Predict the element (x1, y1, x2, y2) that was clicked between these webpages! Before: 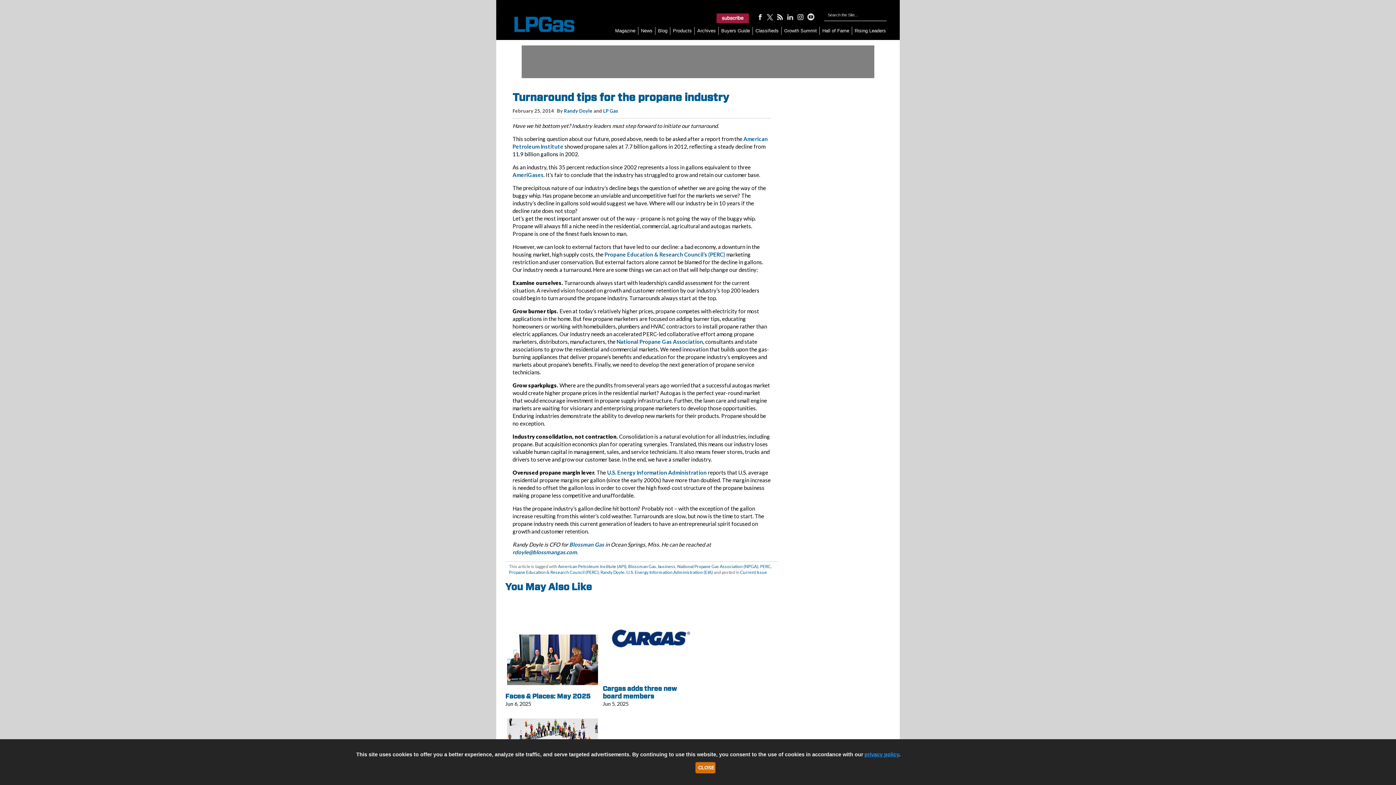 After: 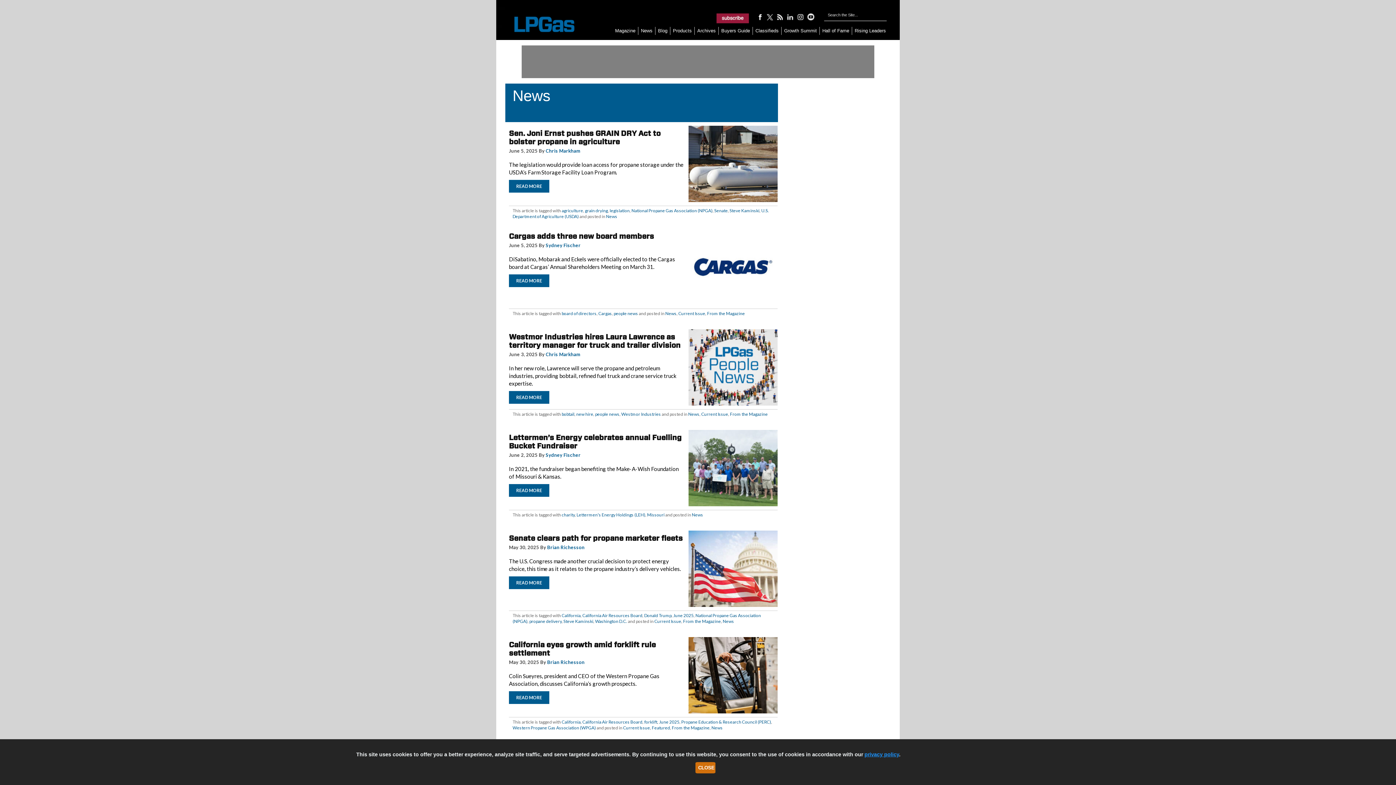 Action: label: News bbox: (641, 26, 652, 52)